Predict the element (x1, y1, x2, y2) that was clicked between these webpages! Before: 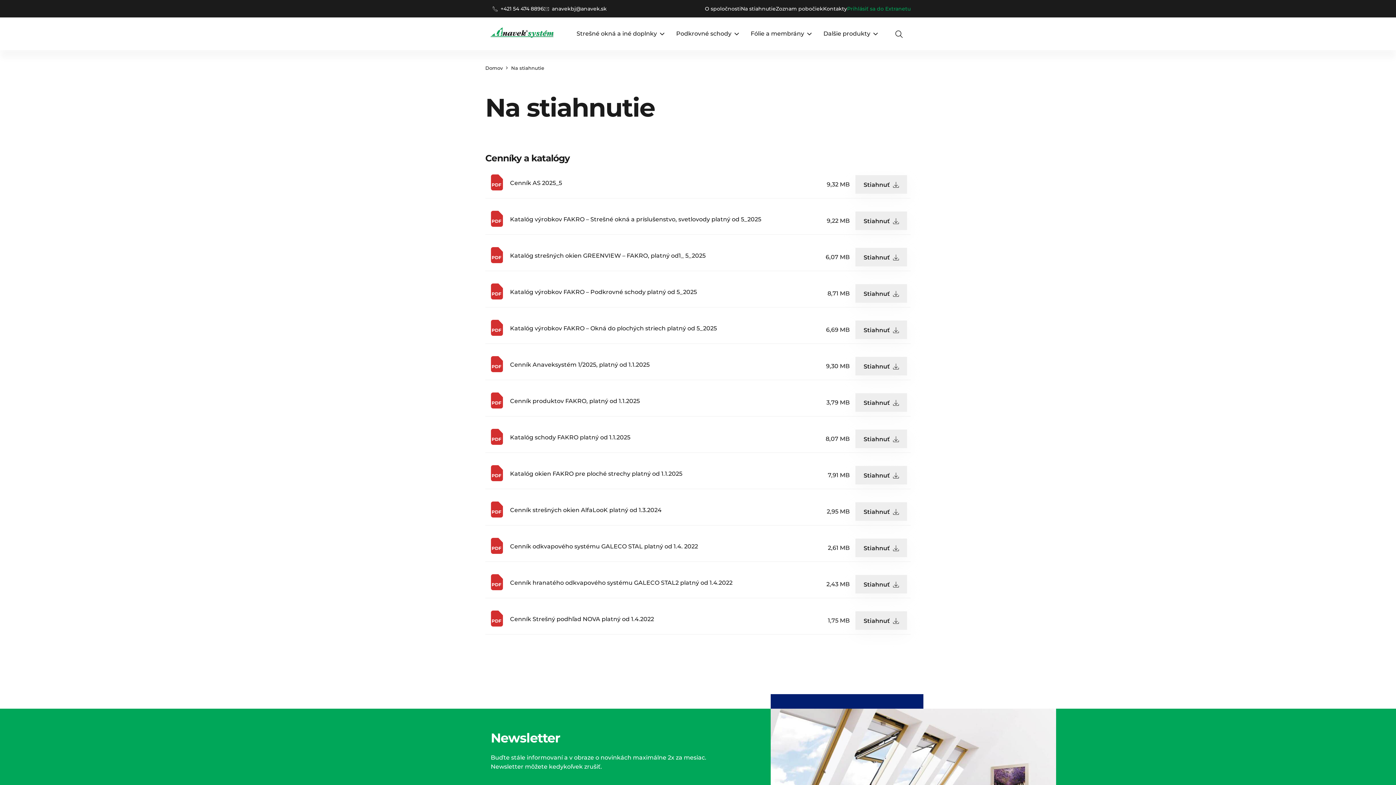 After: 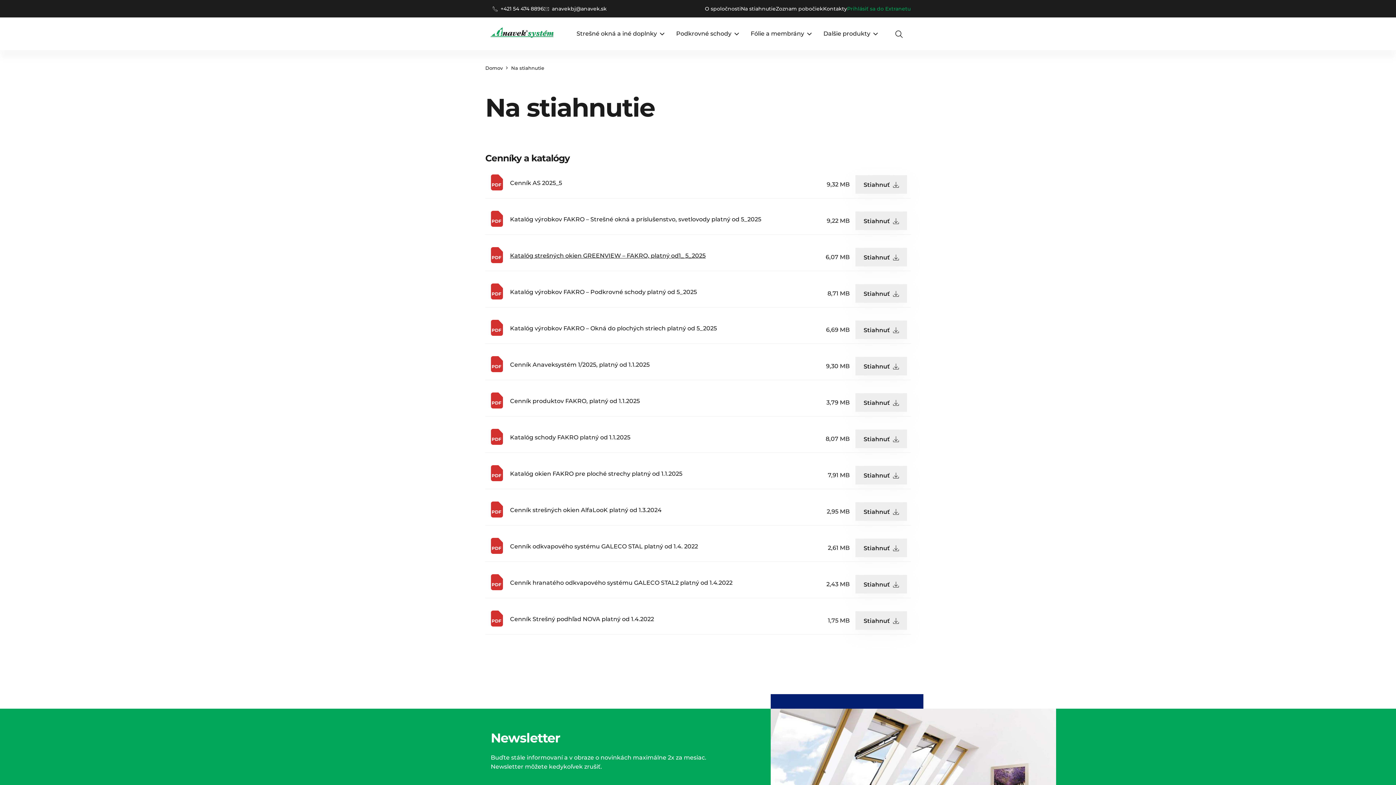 Action: label: Katalóg strešných okien GREENVIEW – FAKRO, platný od1_ 5_2025 bbox: (510, 252, 705, 262)